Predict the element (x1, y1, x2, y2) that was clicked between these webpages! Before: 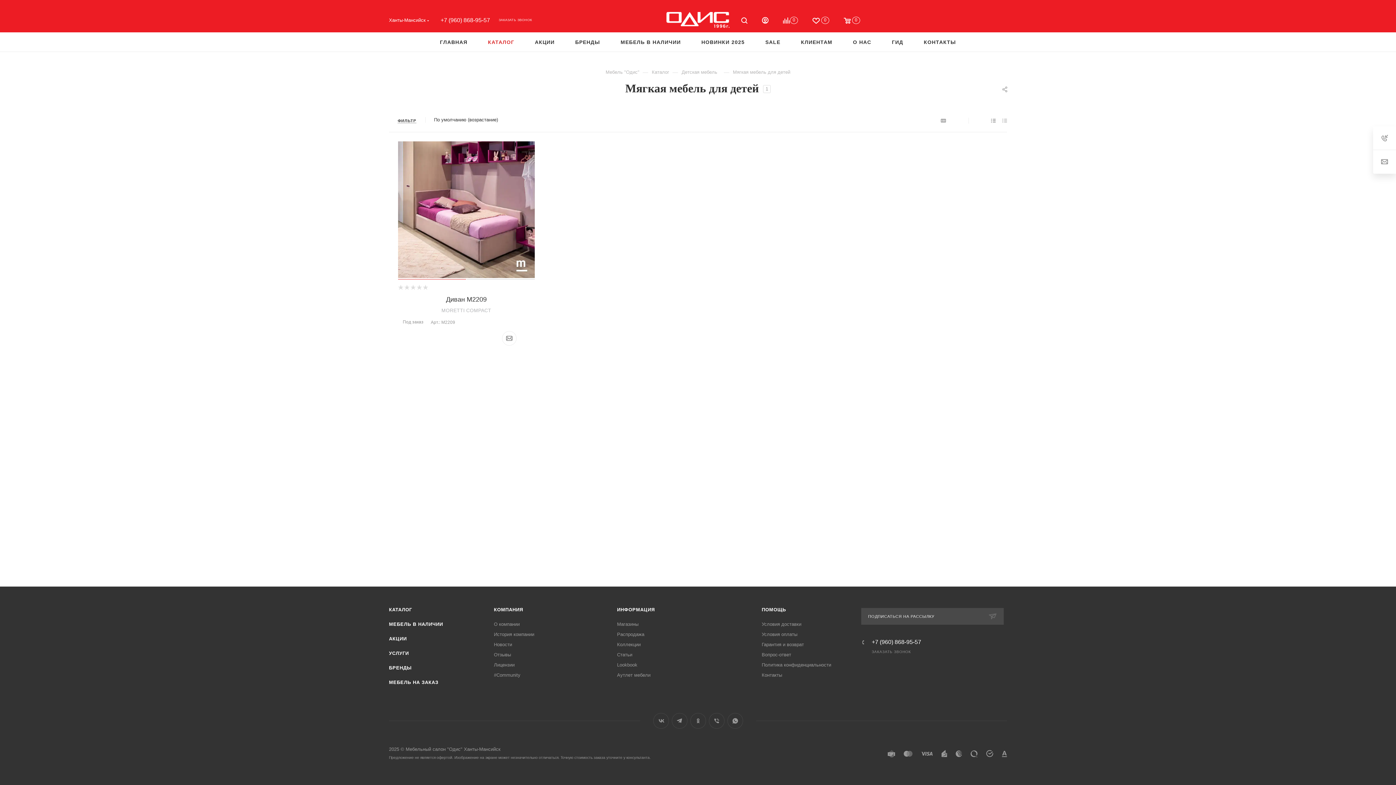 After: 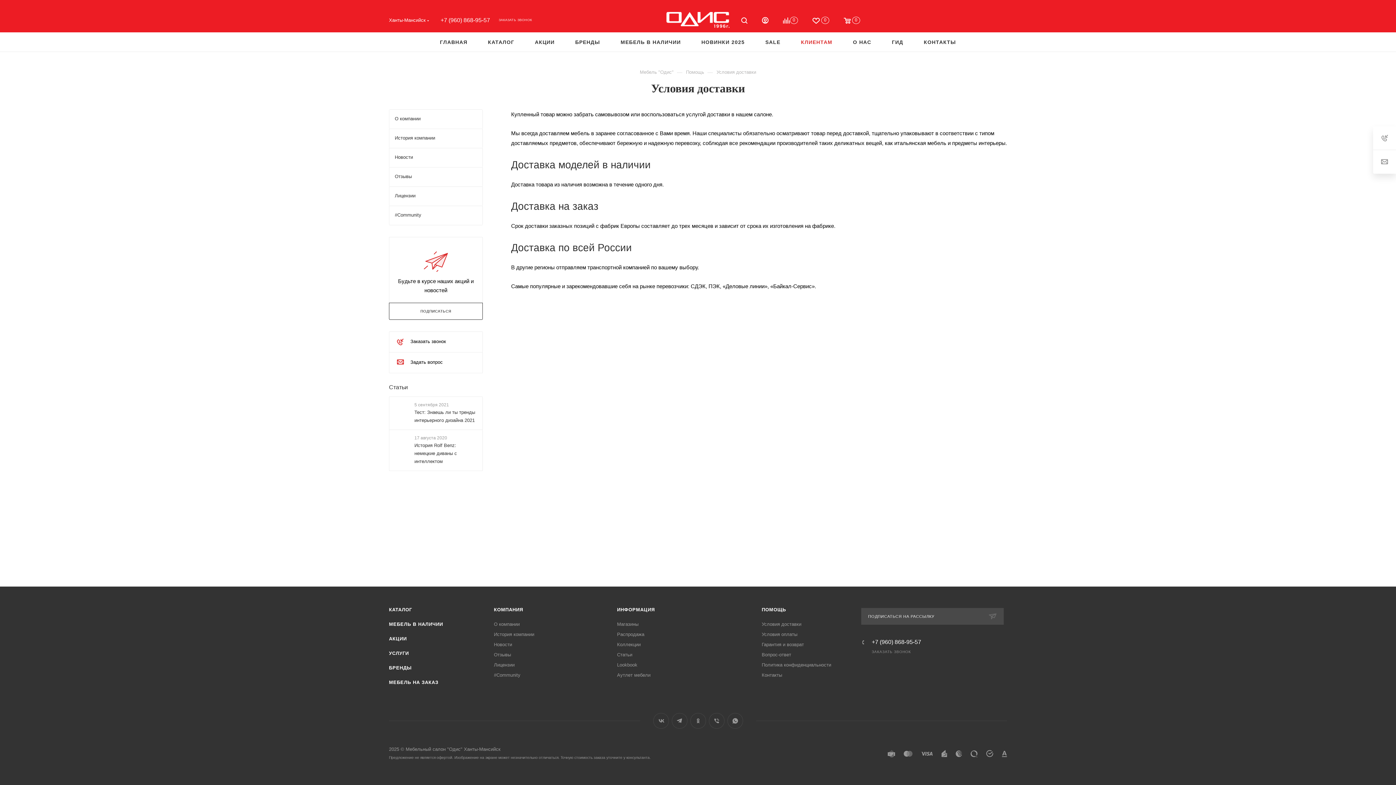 Action: bbox: (761, 621, 801, 627) label: Условия доставки